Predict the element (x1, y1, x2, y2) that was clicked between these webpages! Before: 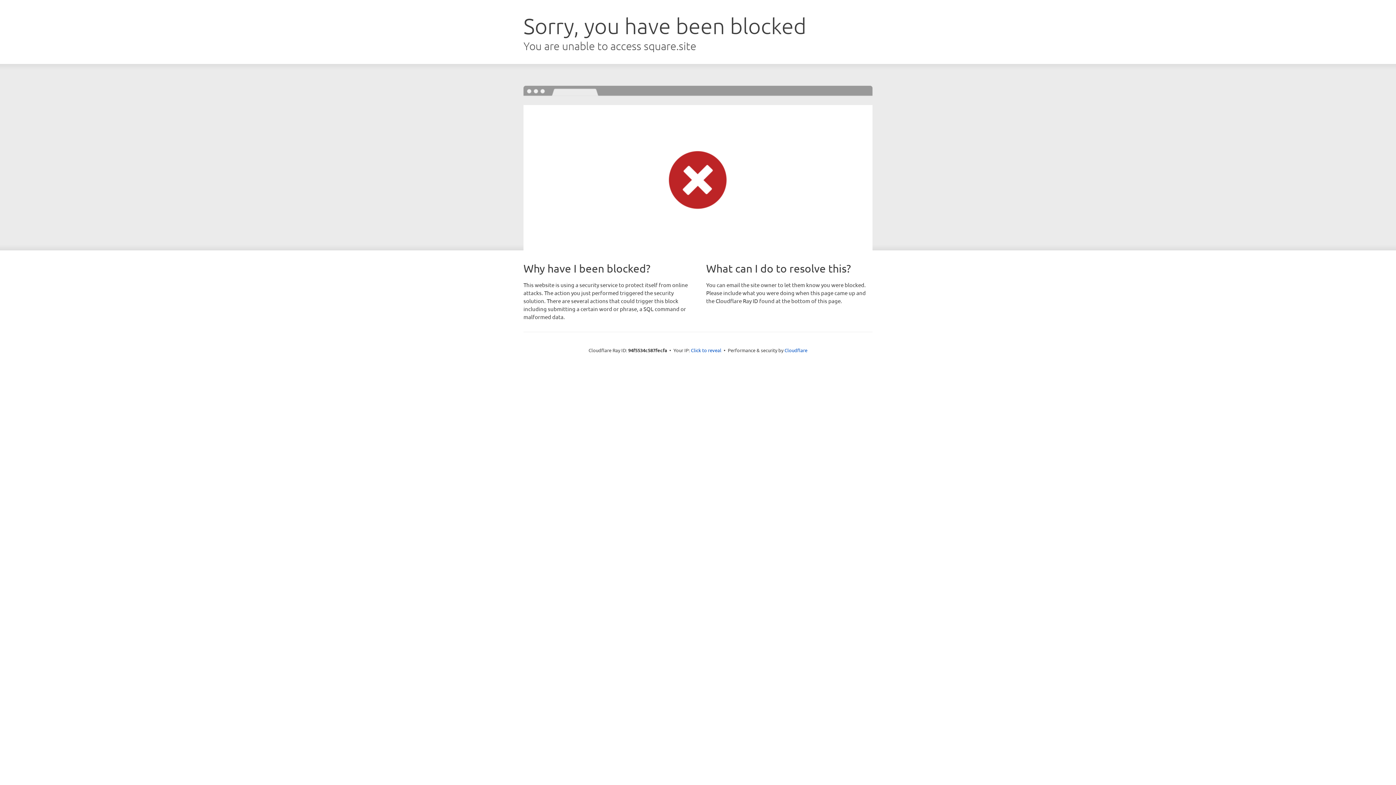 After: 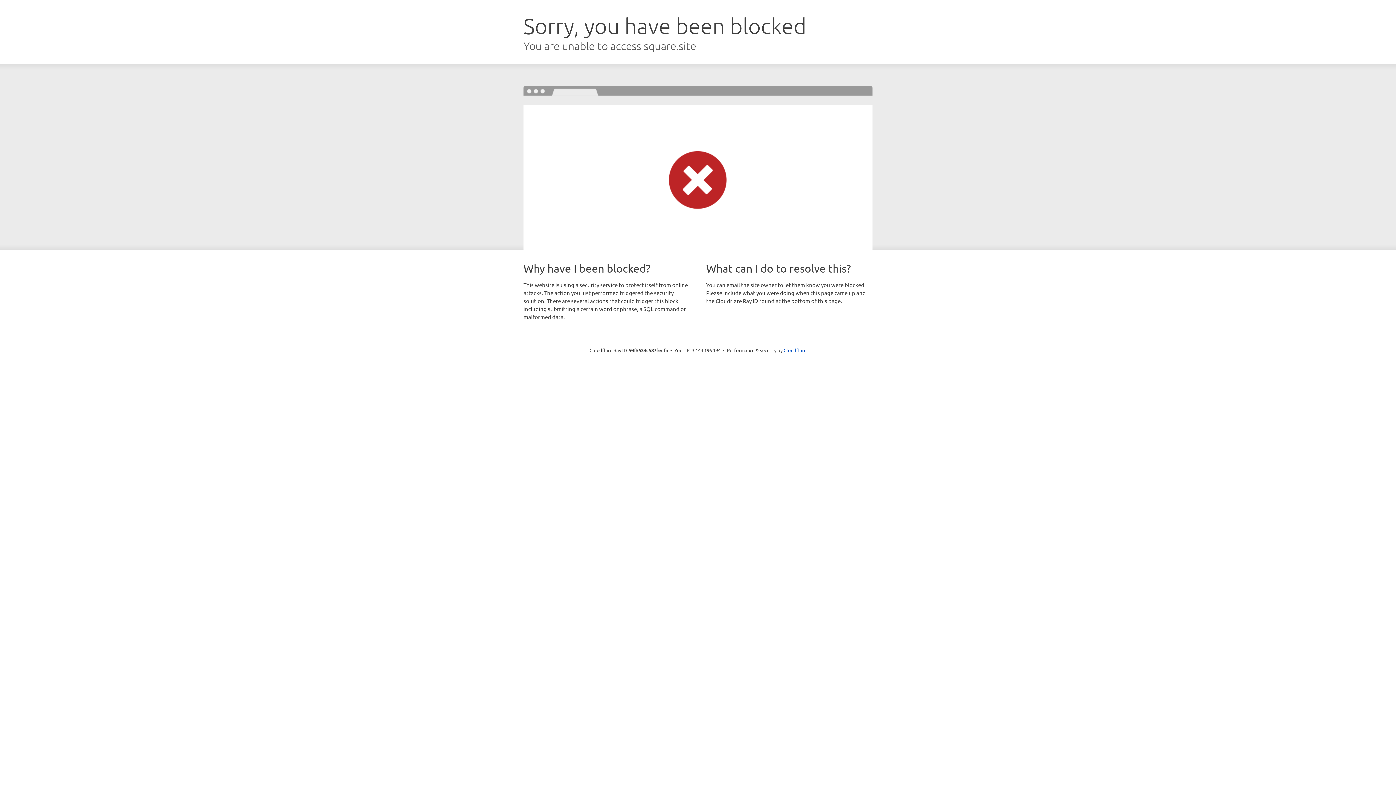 Action: label: Click to reveal bbox: (691, 346, 721, 353)